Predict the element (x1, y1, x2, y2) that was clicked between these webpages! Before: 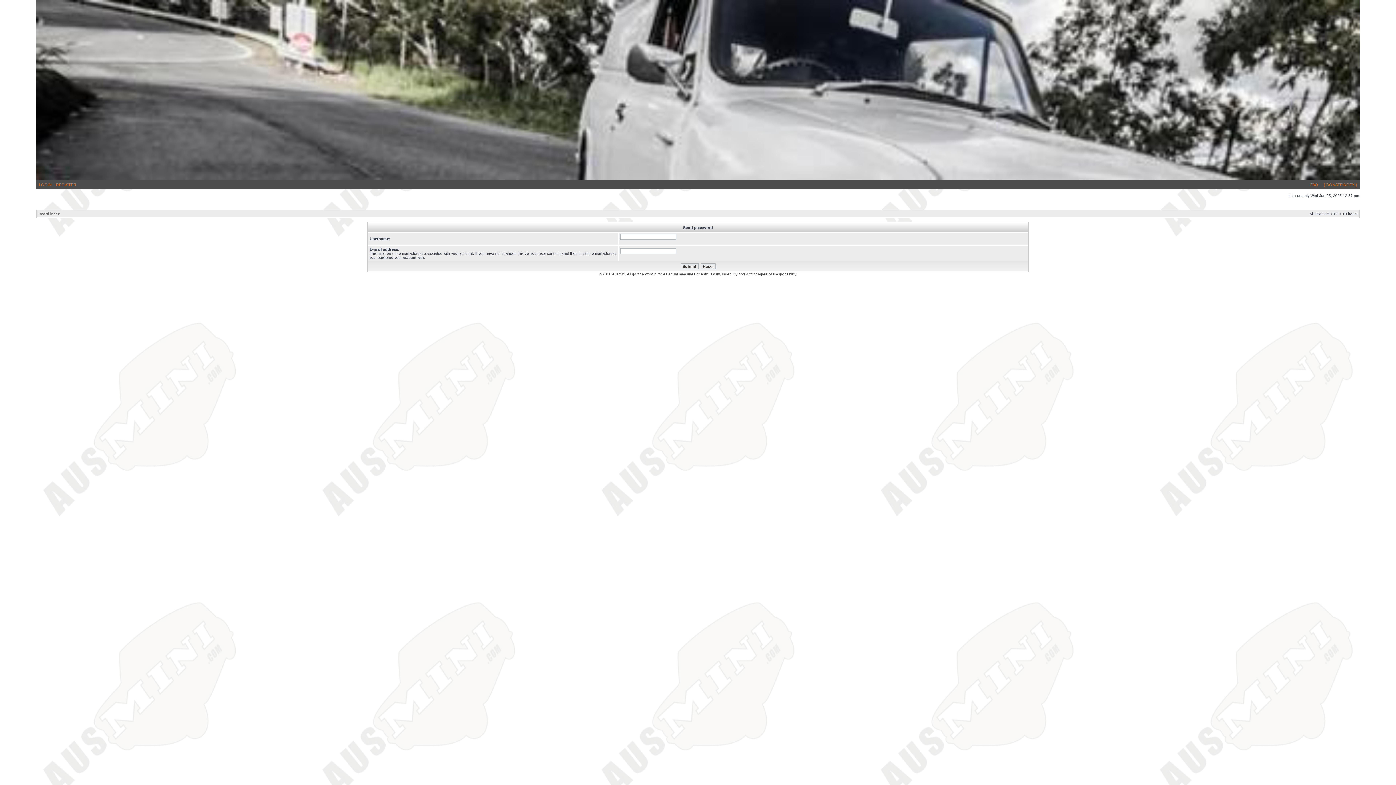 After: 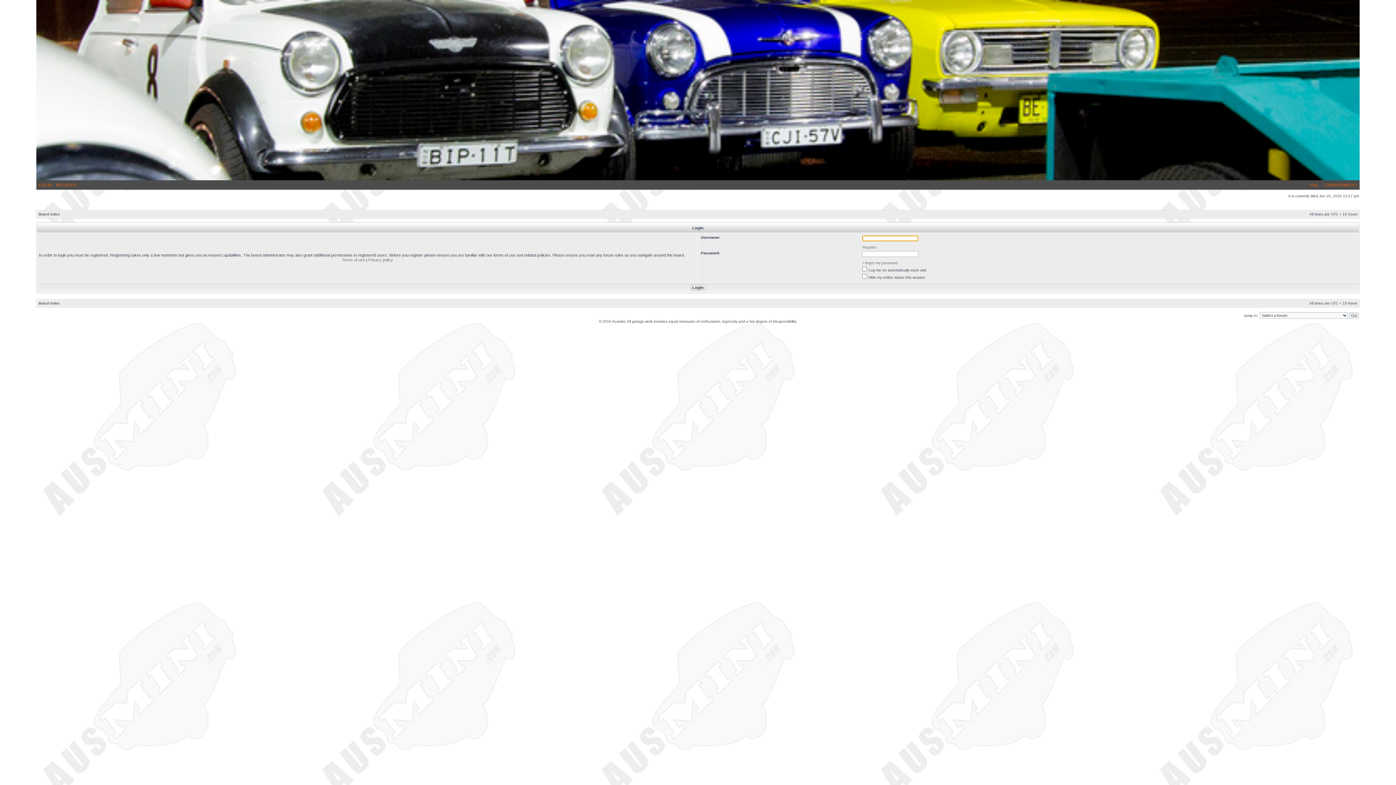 Action: label: LOGIN bbox: (38, 182, 51, 186)